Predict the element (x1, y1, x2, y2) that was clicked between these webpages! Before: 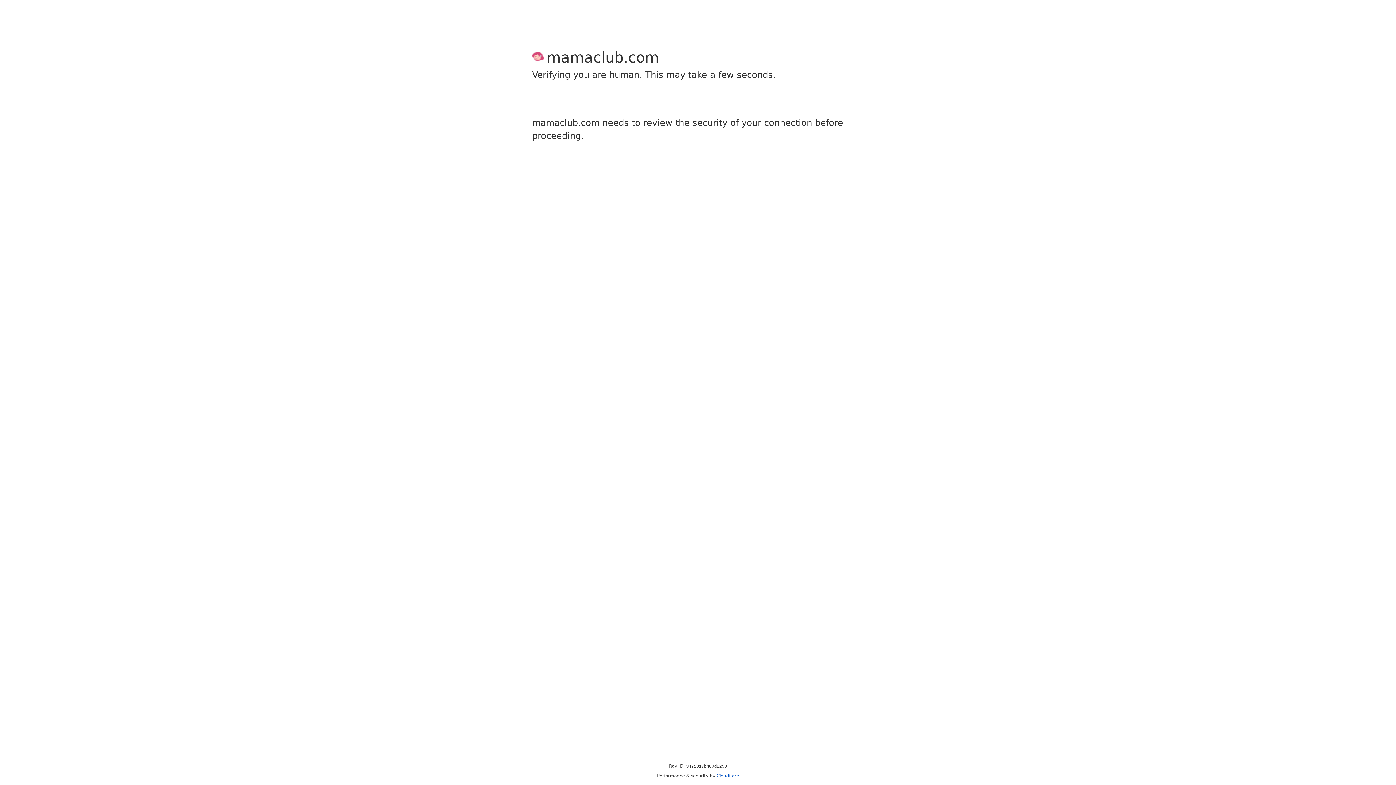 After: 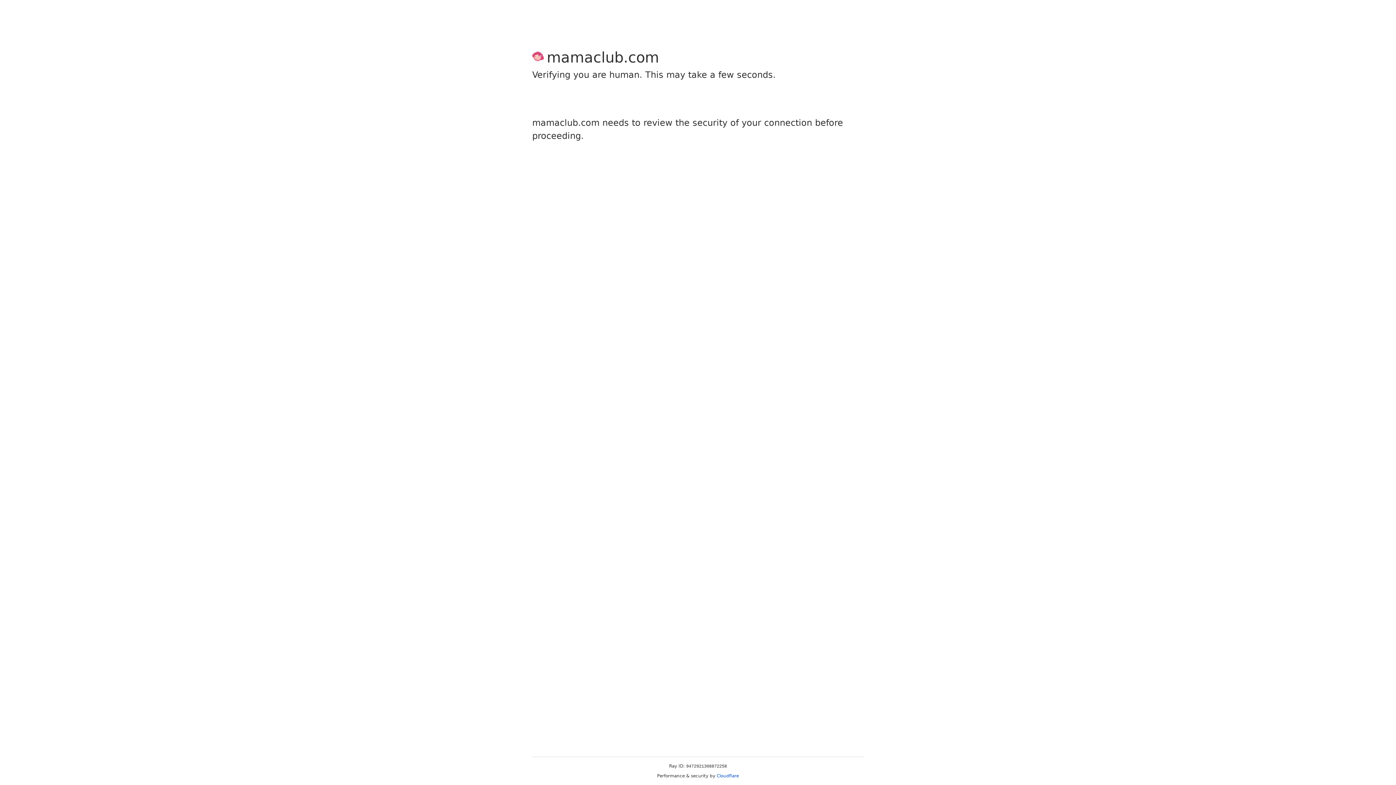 Action: label: Cloudflare bbox: (716, 773, 739, 778)